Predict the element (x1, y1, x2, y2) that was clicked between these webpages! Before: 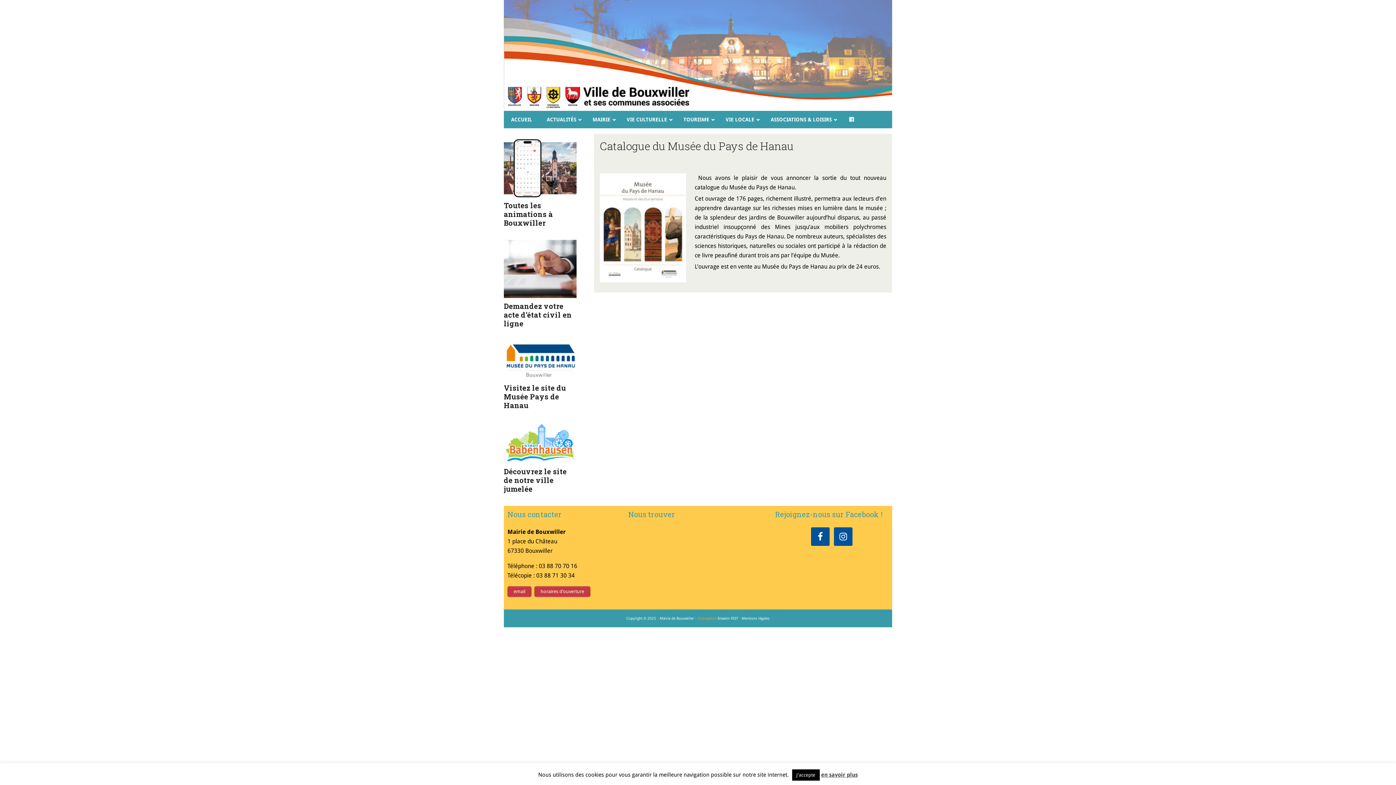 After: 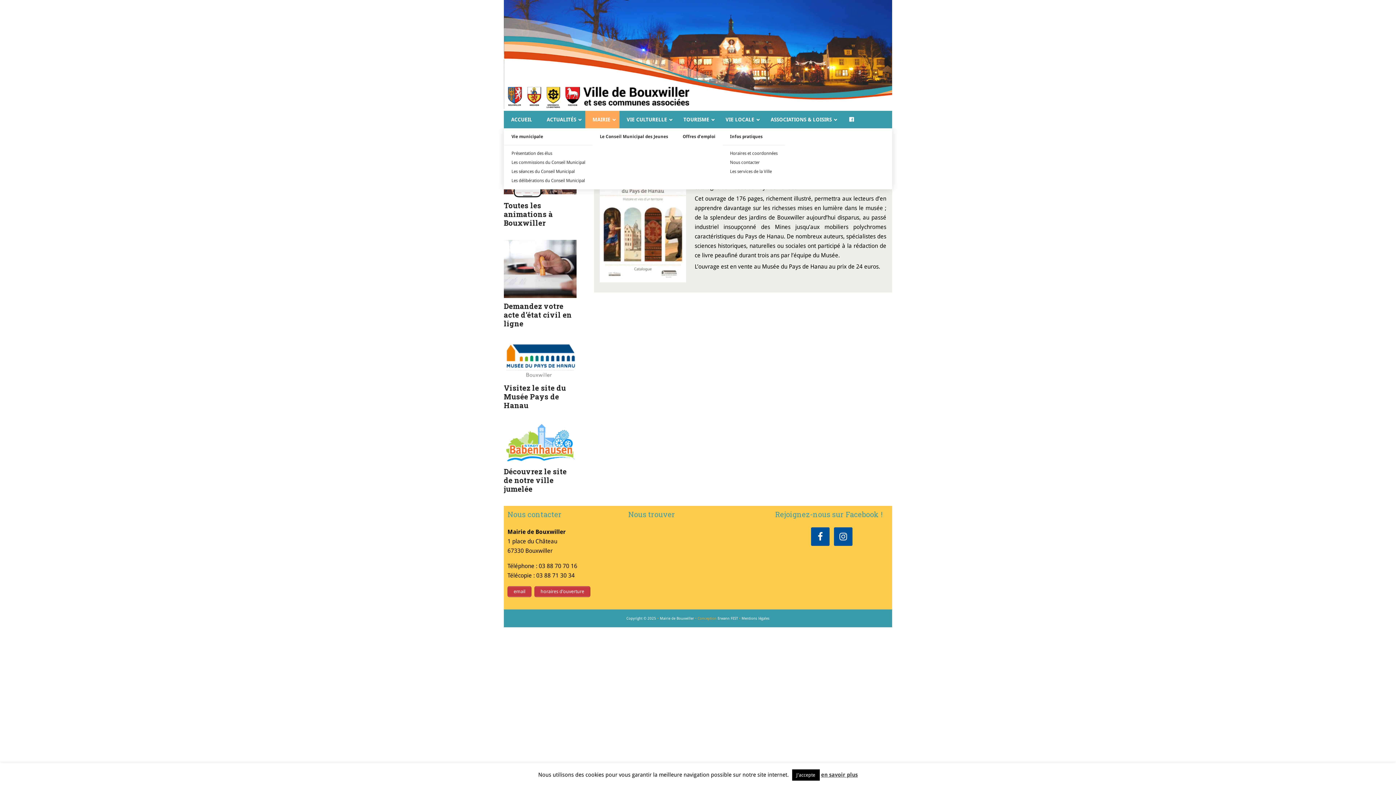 Action: label: MAIRIE bbox: (585, 110, 619, 128)